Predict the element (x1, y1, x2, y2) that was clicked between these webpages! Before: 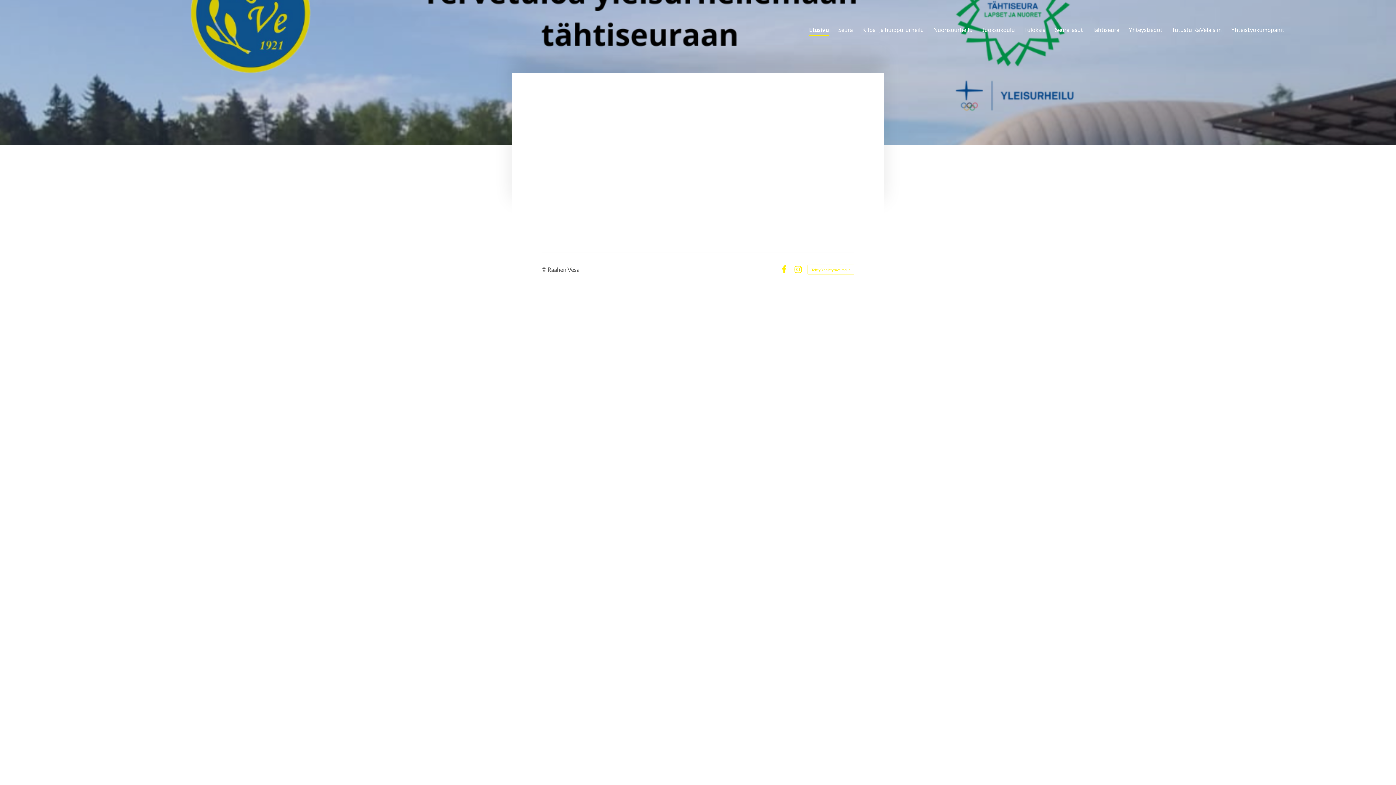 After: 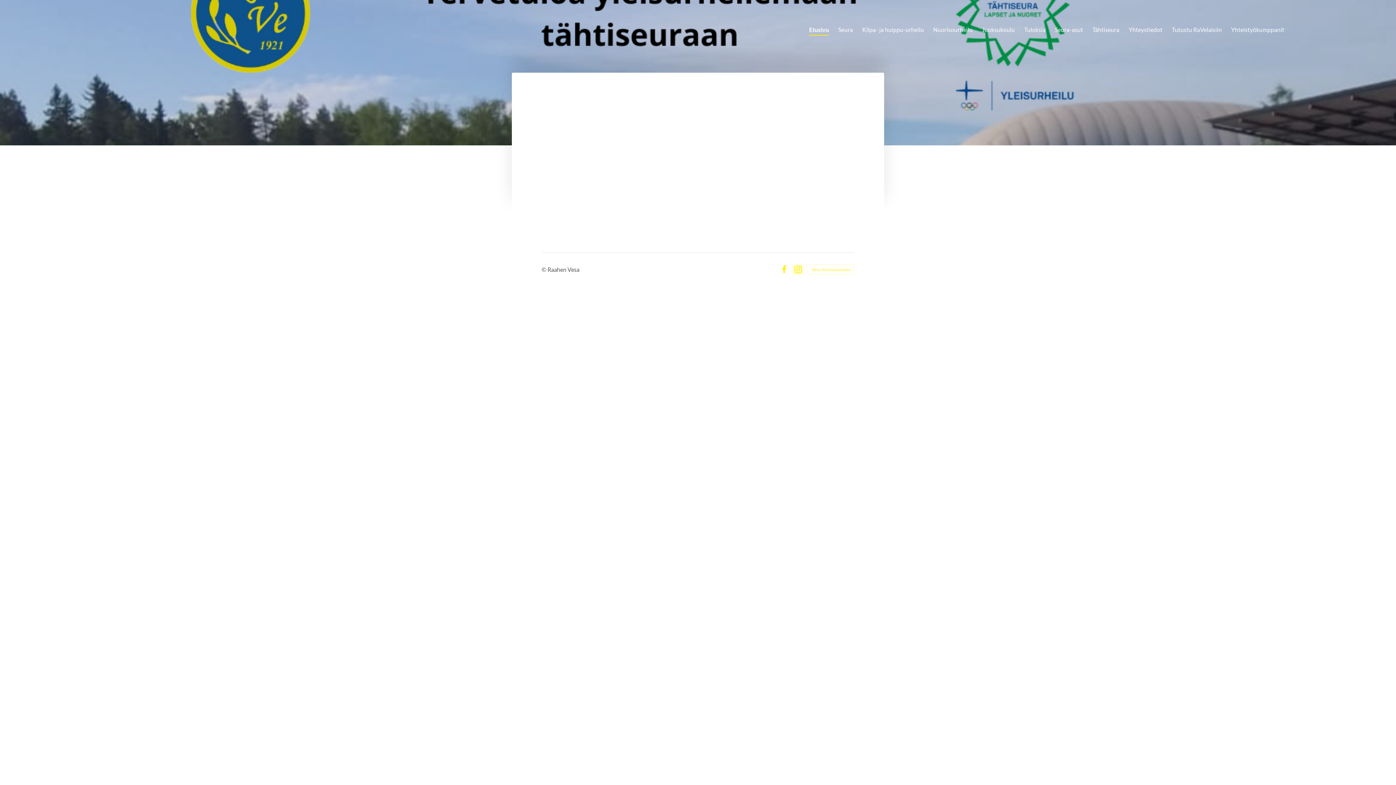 Action: label: Instagram bbox: (794, 265, 802, 273)